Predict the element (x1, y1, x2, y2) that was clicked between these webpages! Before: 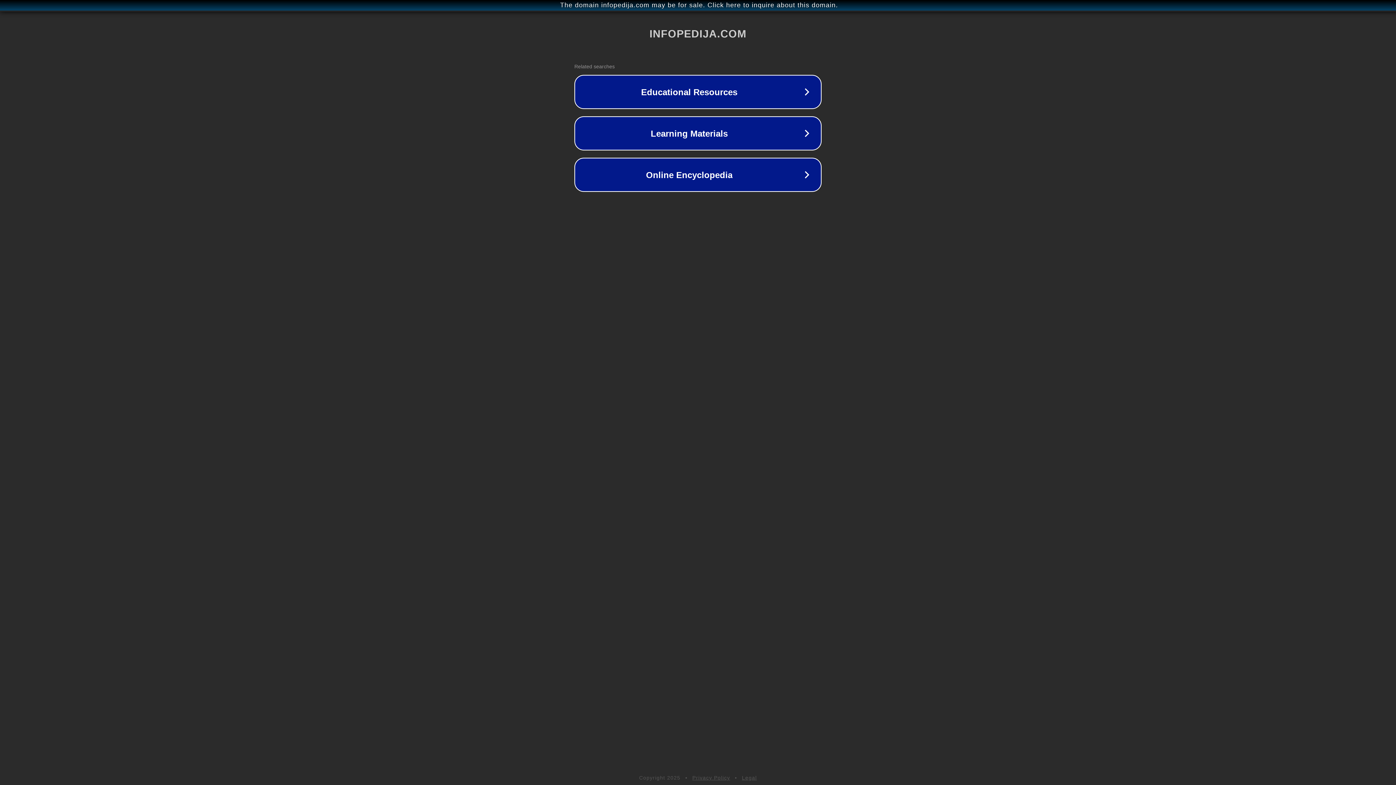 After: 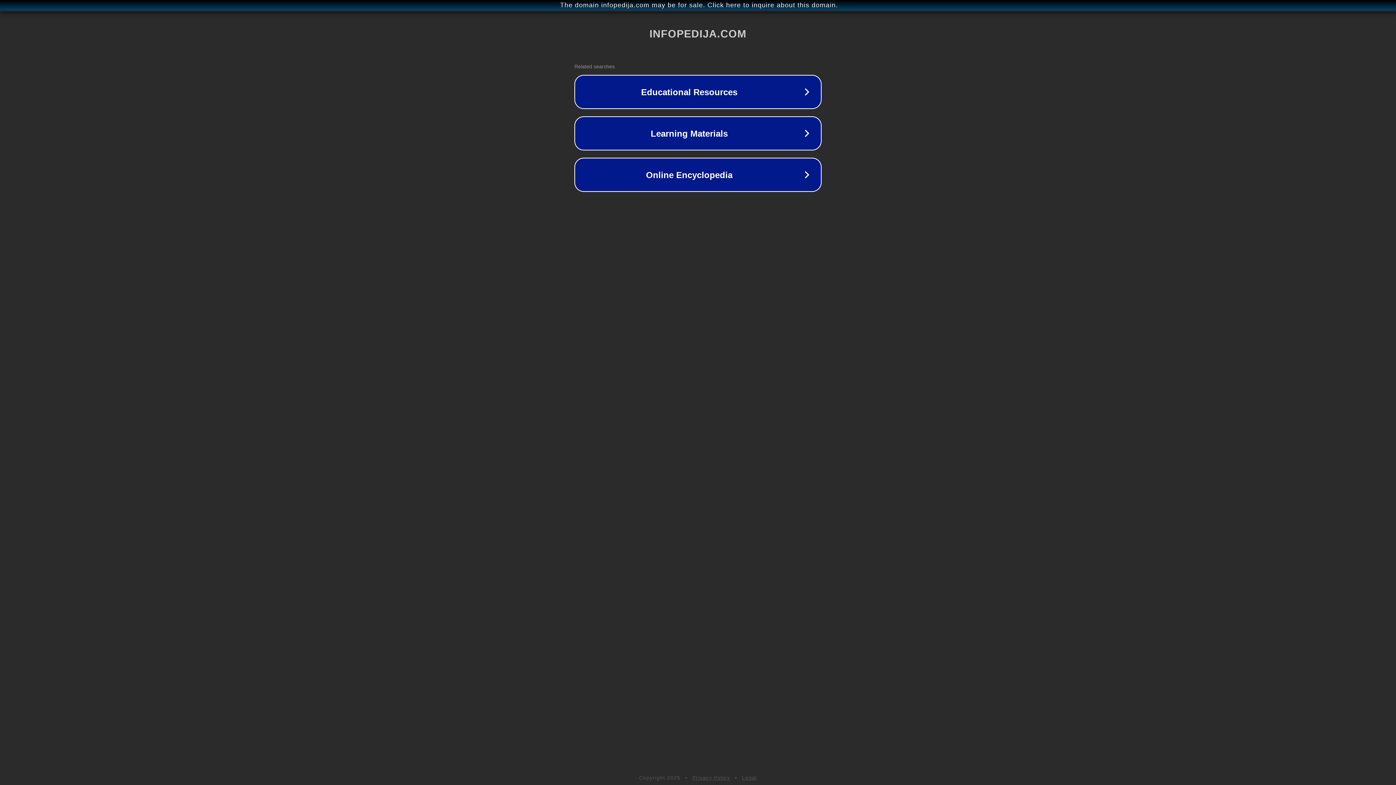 Action: label: Privacy Policy bbox: (692, 775, 730, 781)